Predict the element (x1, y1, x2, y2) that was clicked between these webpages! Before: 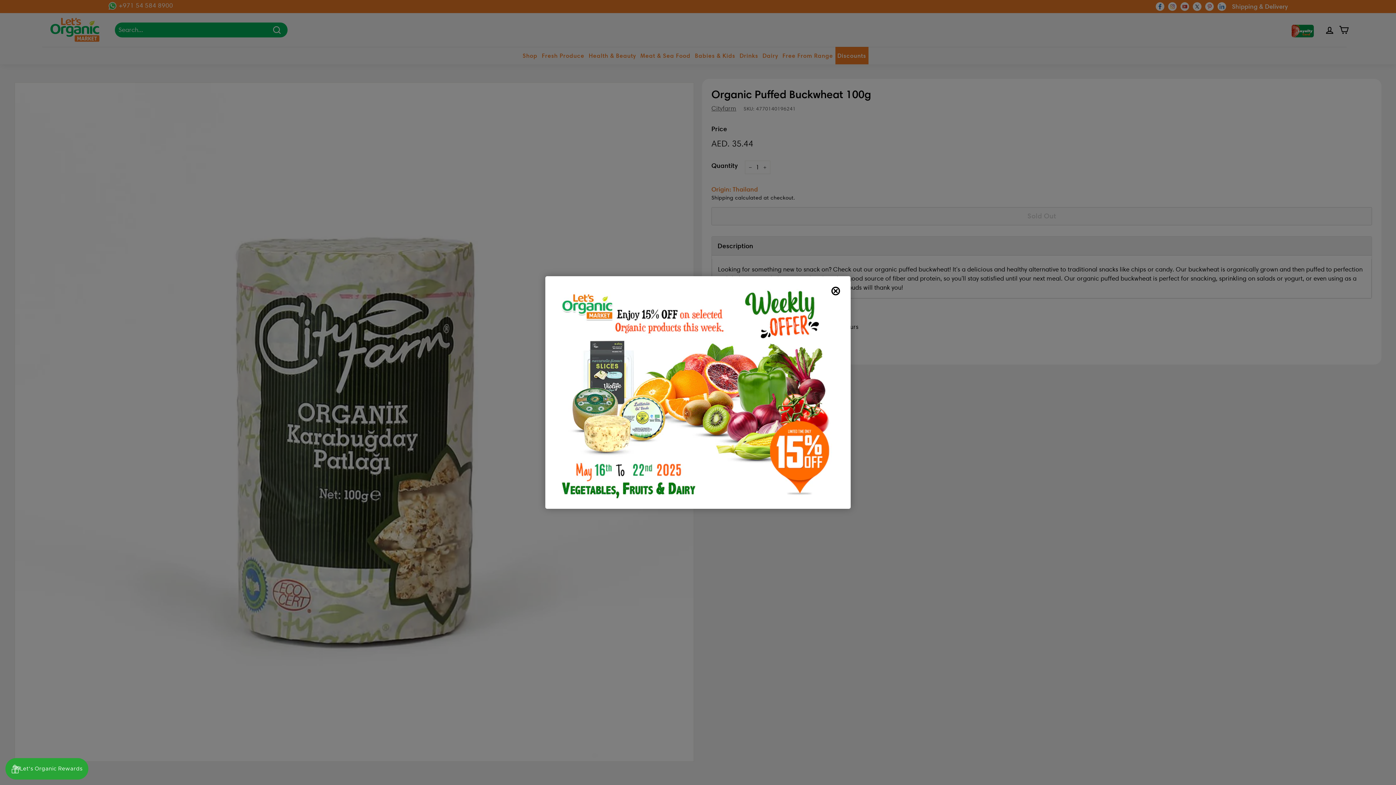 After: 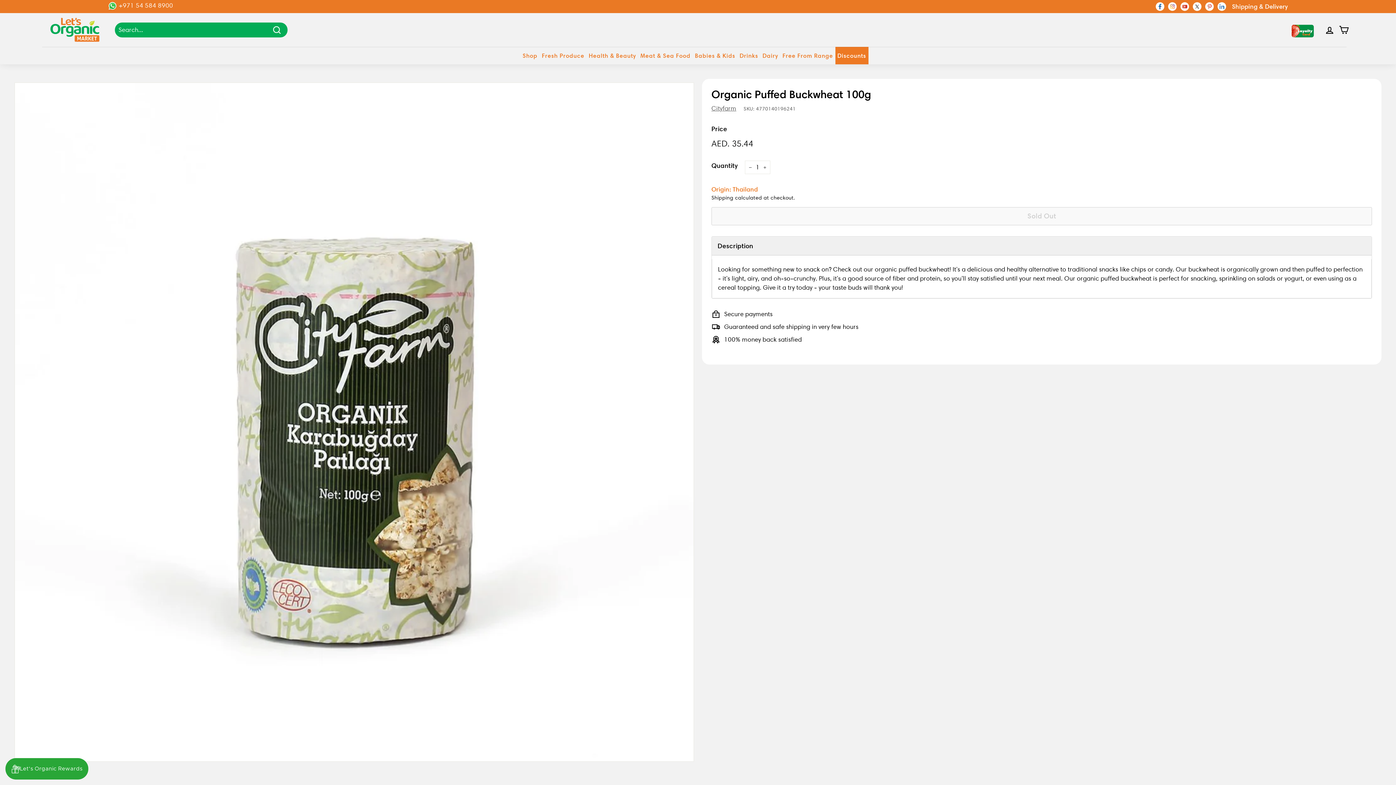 Action: bbox: (828, 285, 843, 297)